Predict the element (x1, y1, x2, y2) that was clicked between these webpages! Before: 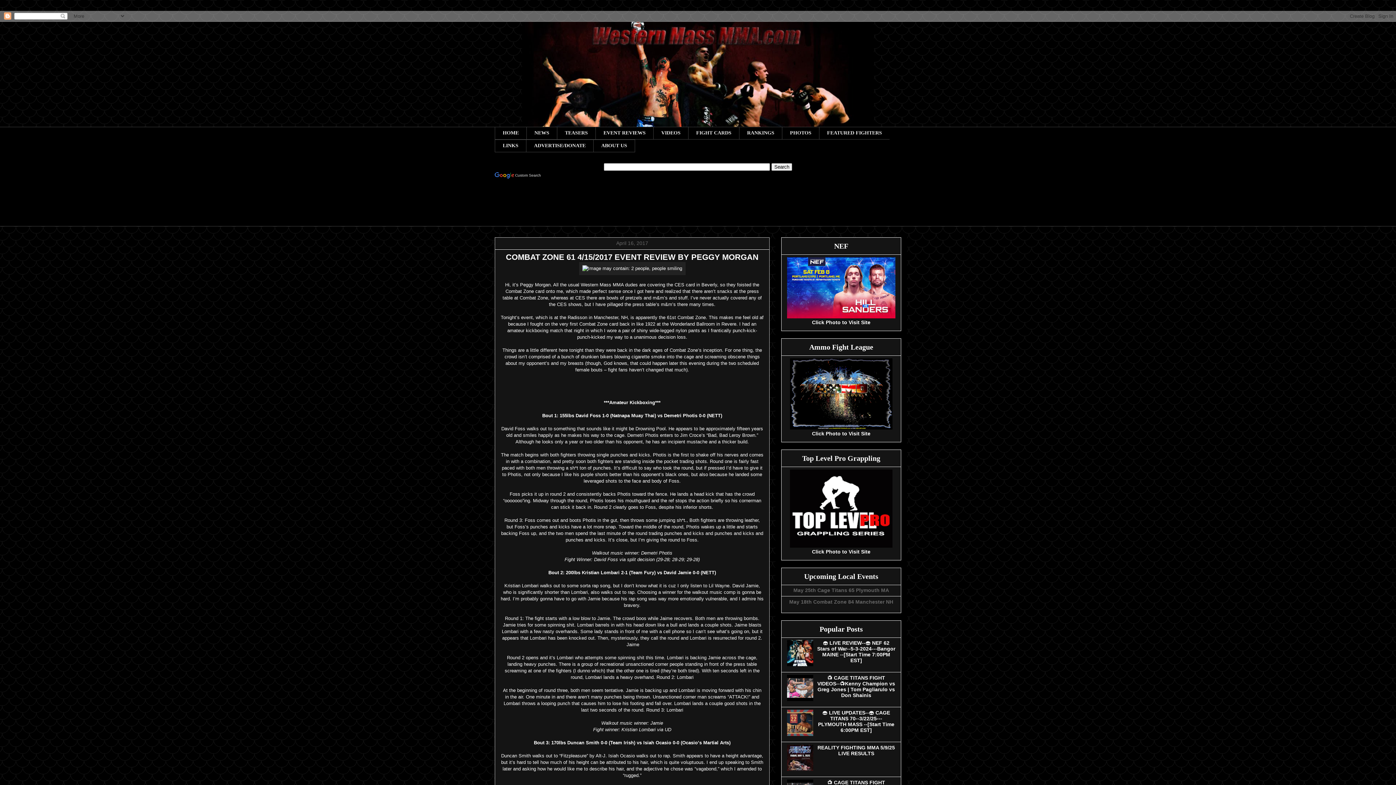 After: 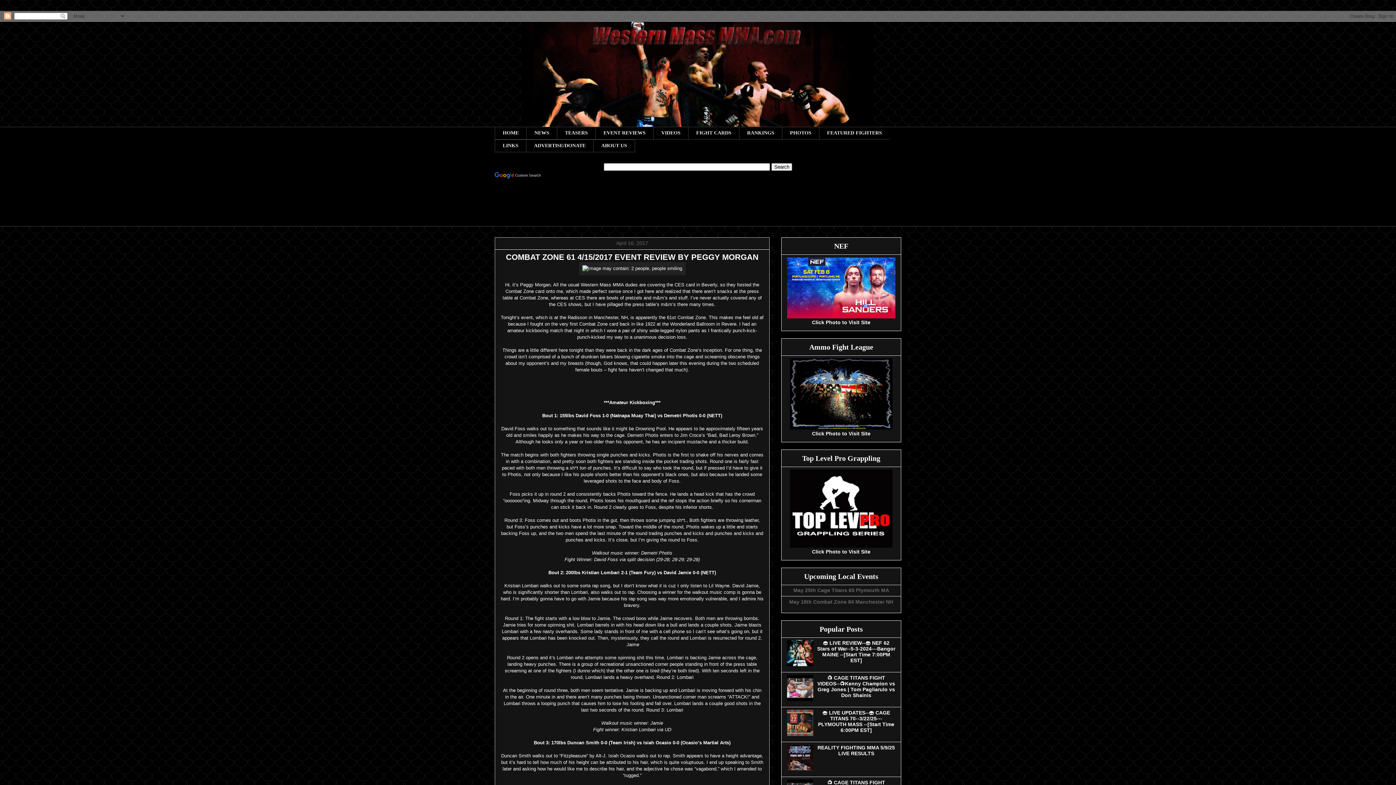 Action: bbox: (787, 766, 815, 772)